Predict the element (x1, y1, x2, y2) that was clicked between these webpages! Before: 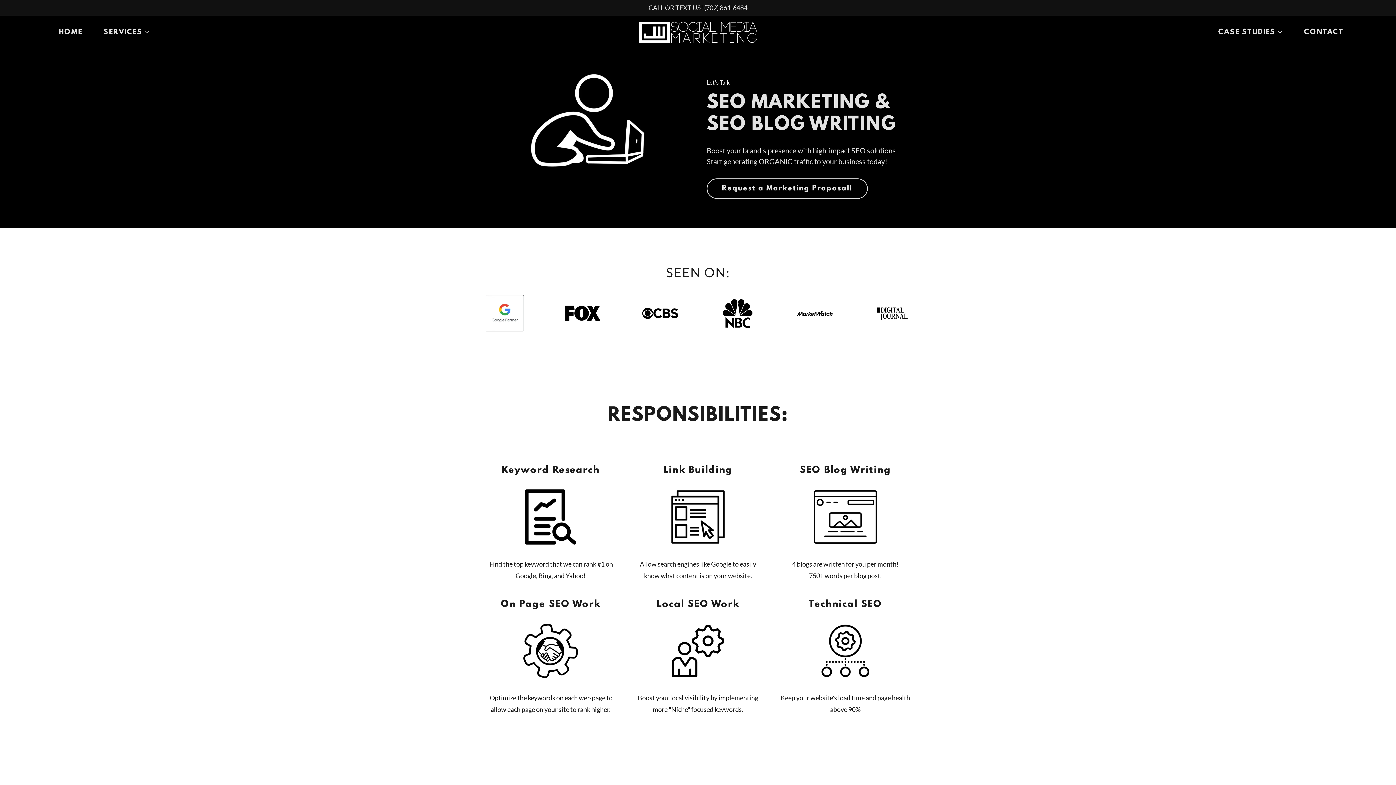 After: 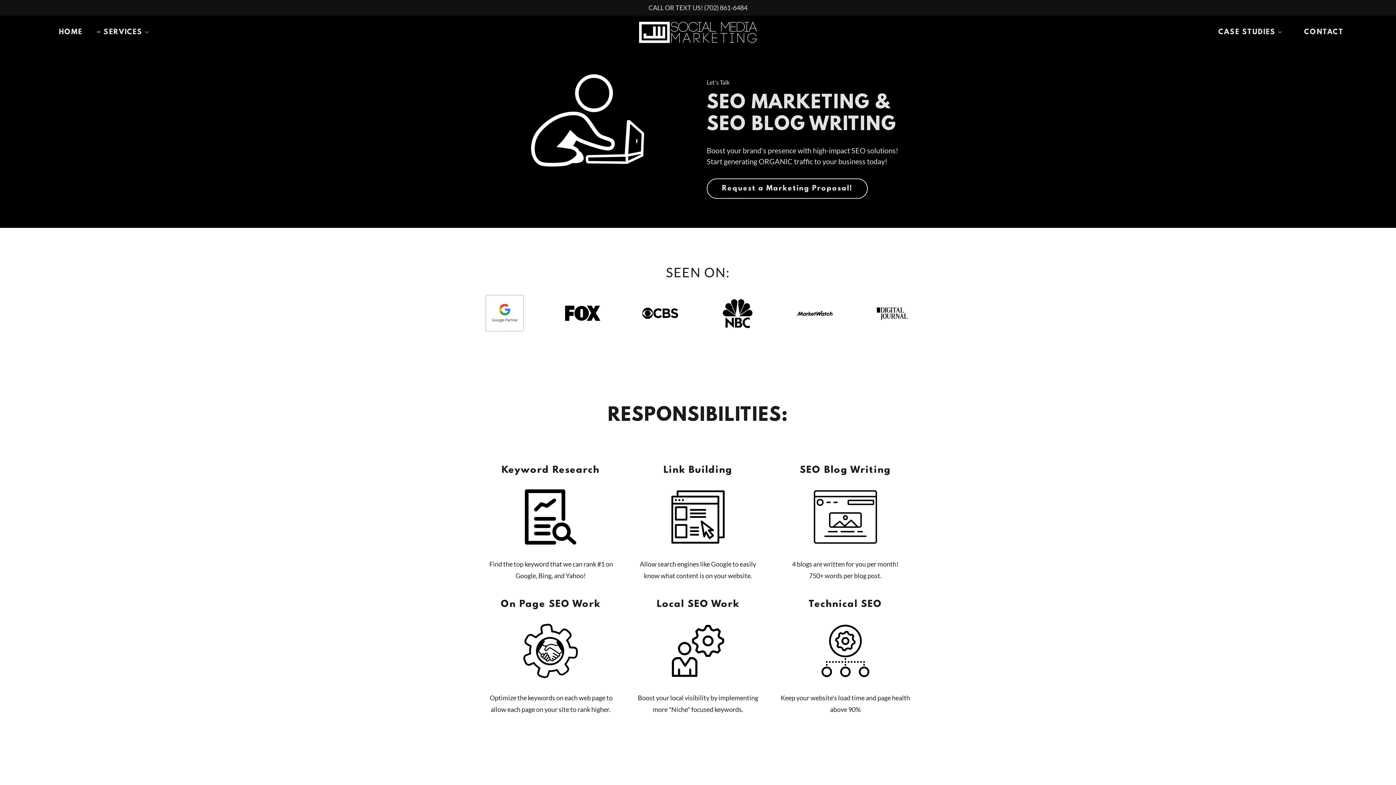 Action: bbox: (564, 308, 601, 316)